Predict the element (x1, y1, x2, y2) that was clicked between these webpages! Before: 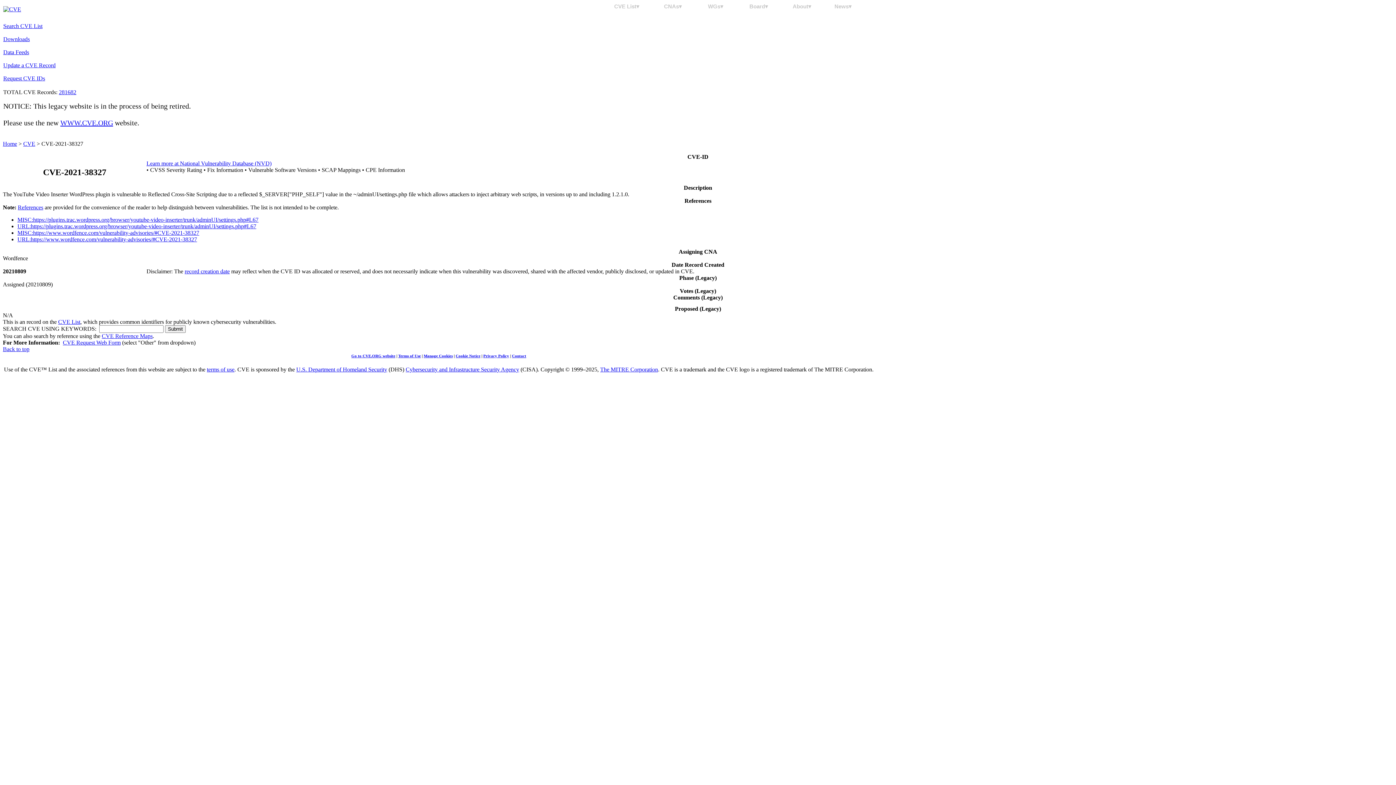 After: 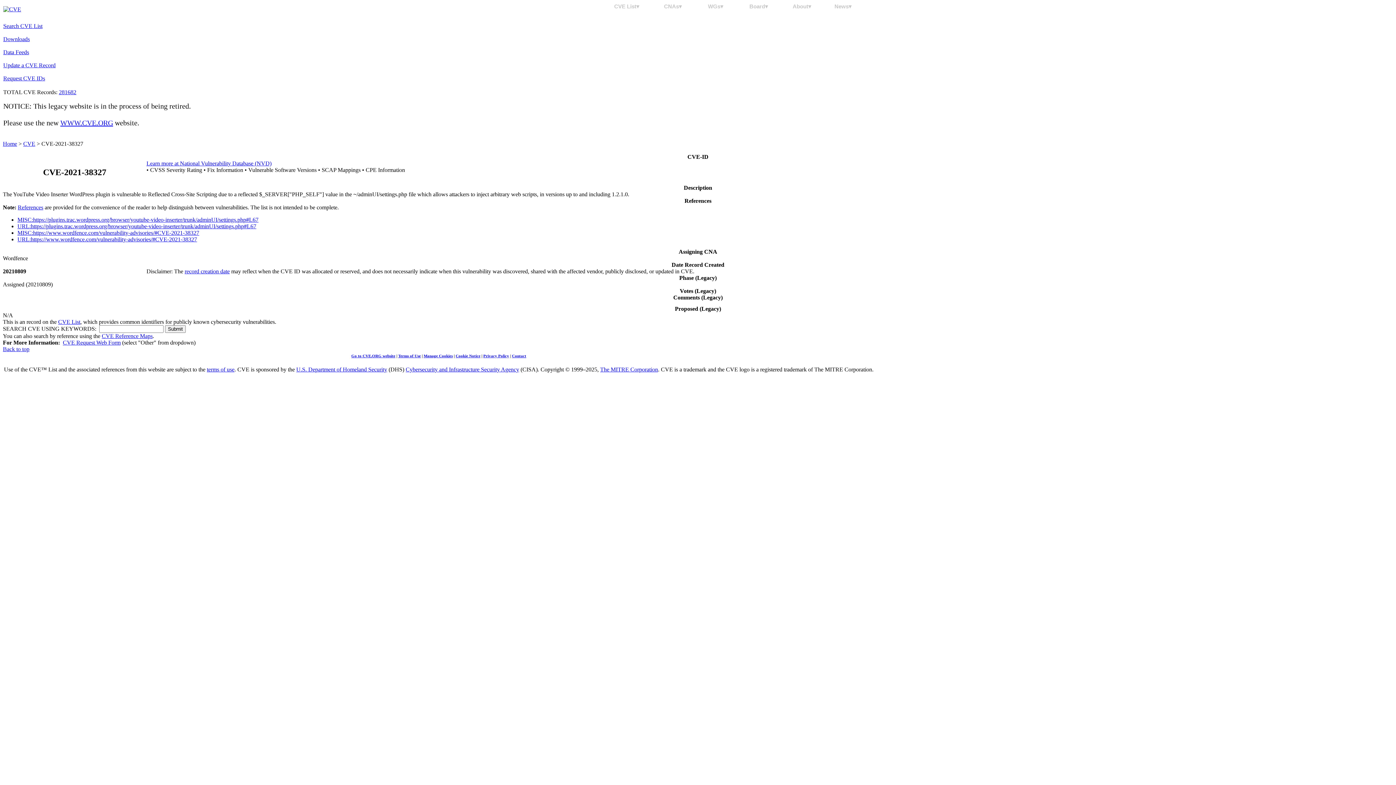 Action: label: Contact bbox: (512, 353, 526, 358)